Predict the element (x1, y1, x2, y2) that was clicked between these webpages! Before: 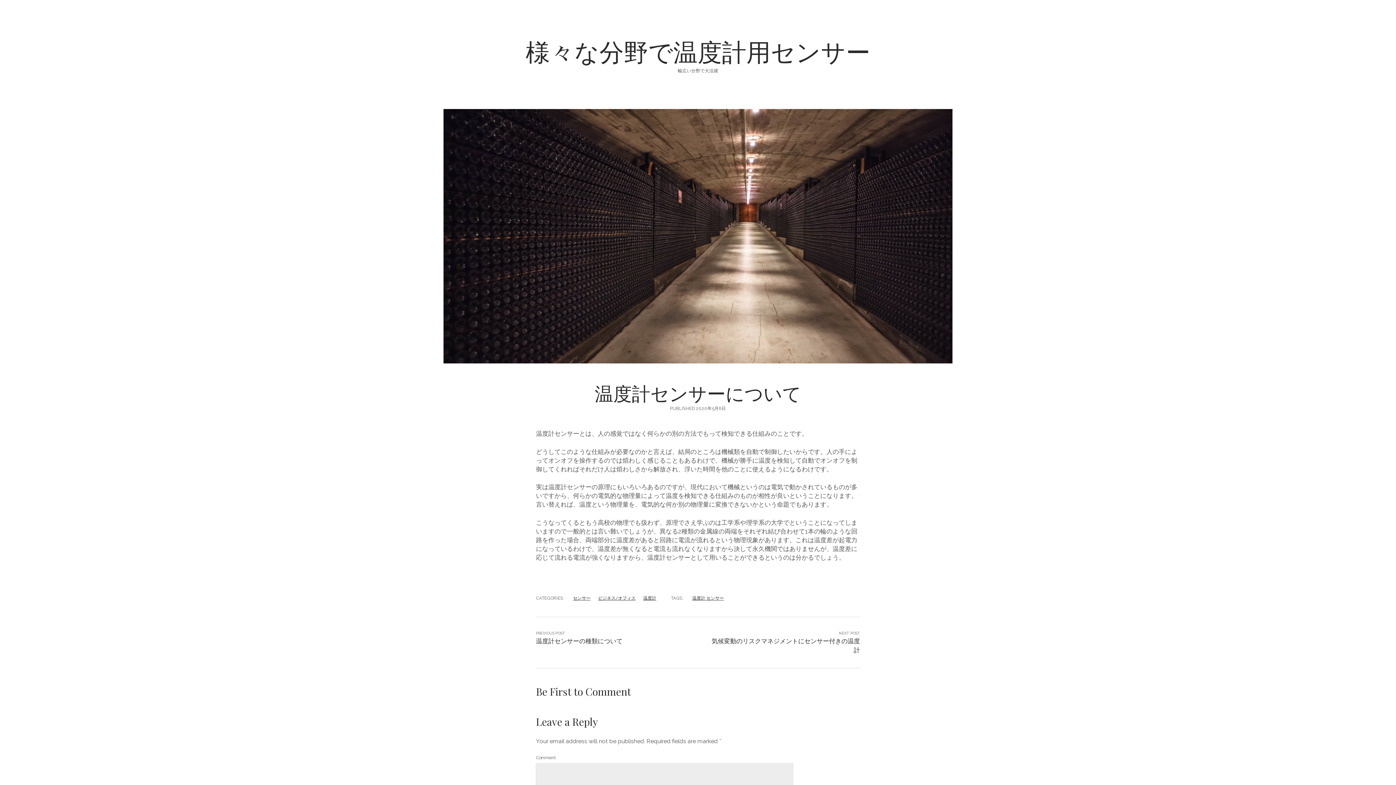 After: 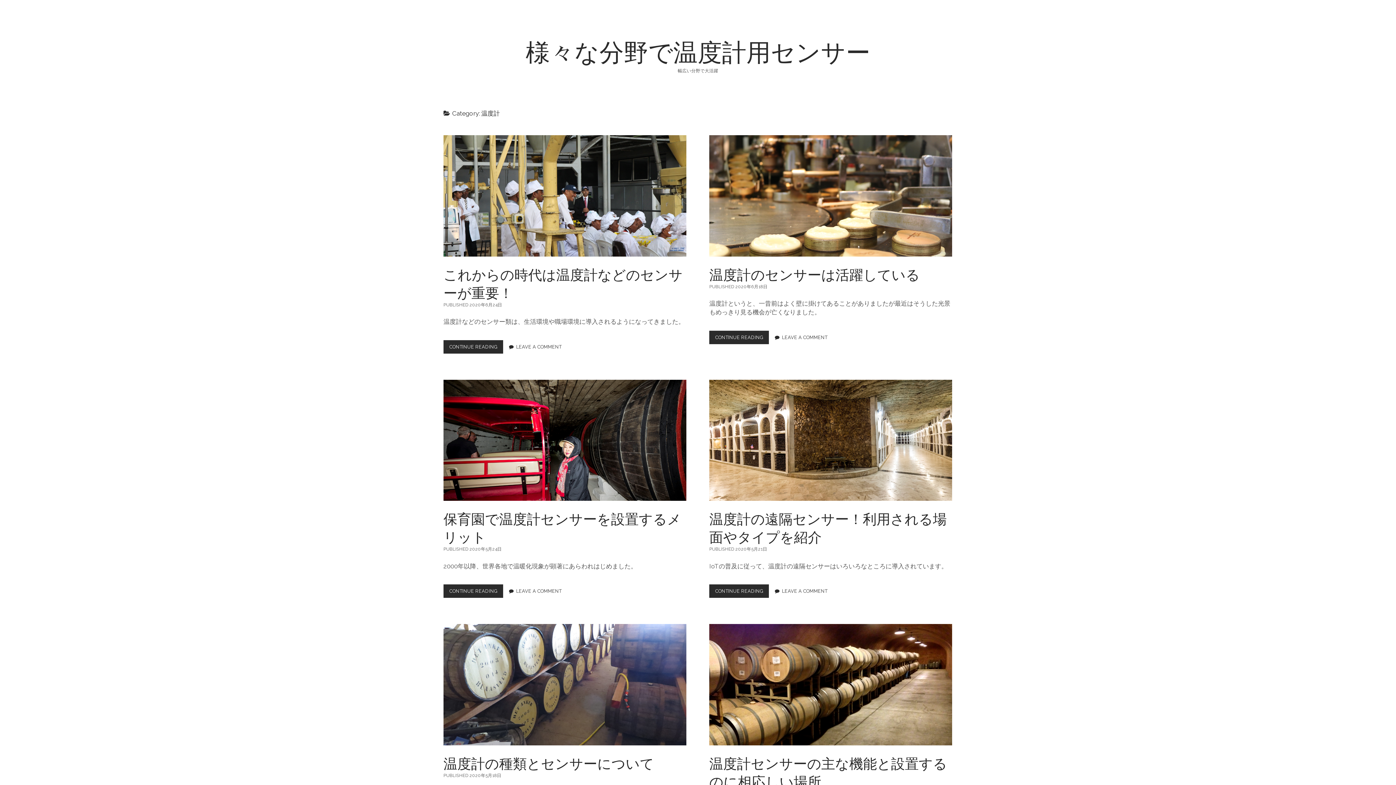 Action: label: 温度計 bbox: (643, 596, 656, 601)